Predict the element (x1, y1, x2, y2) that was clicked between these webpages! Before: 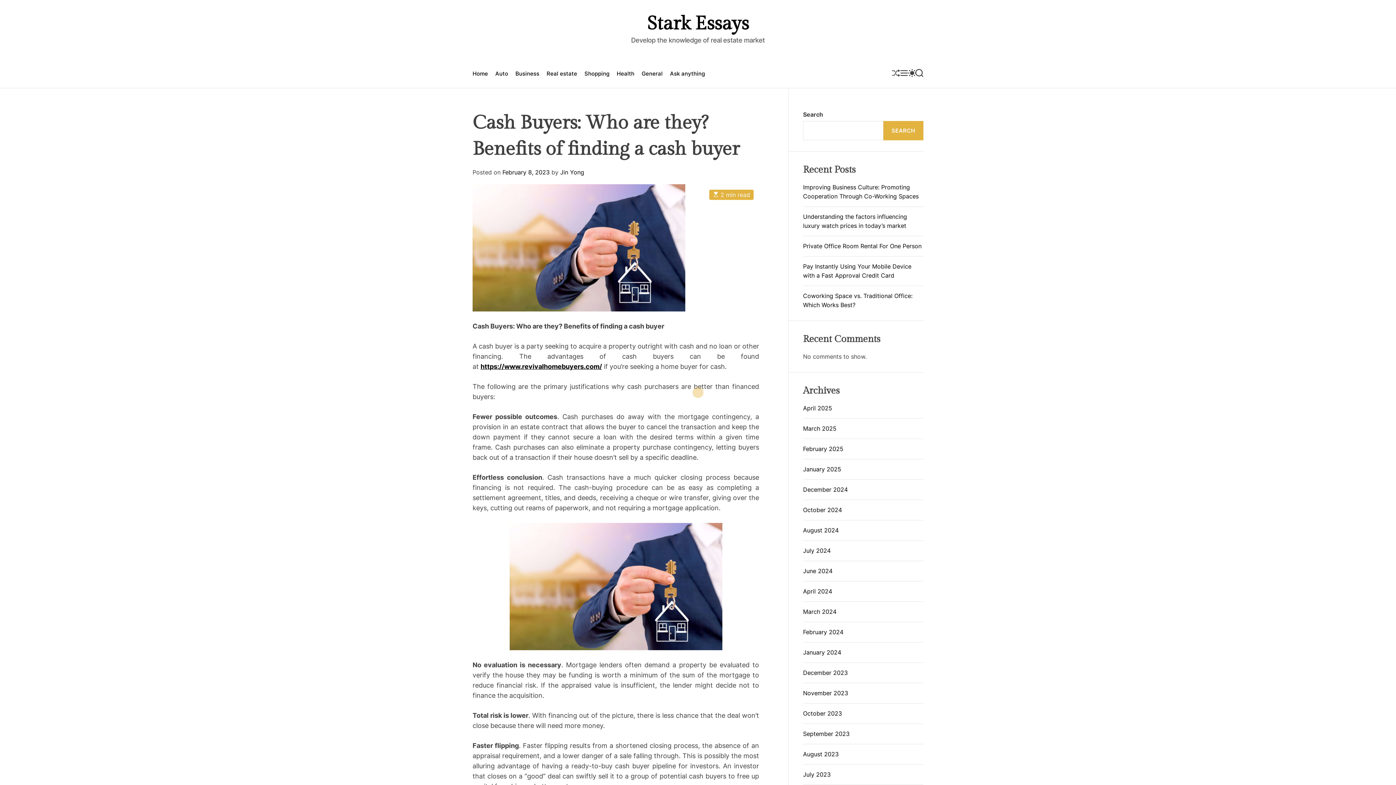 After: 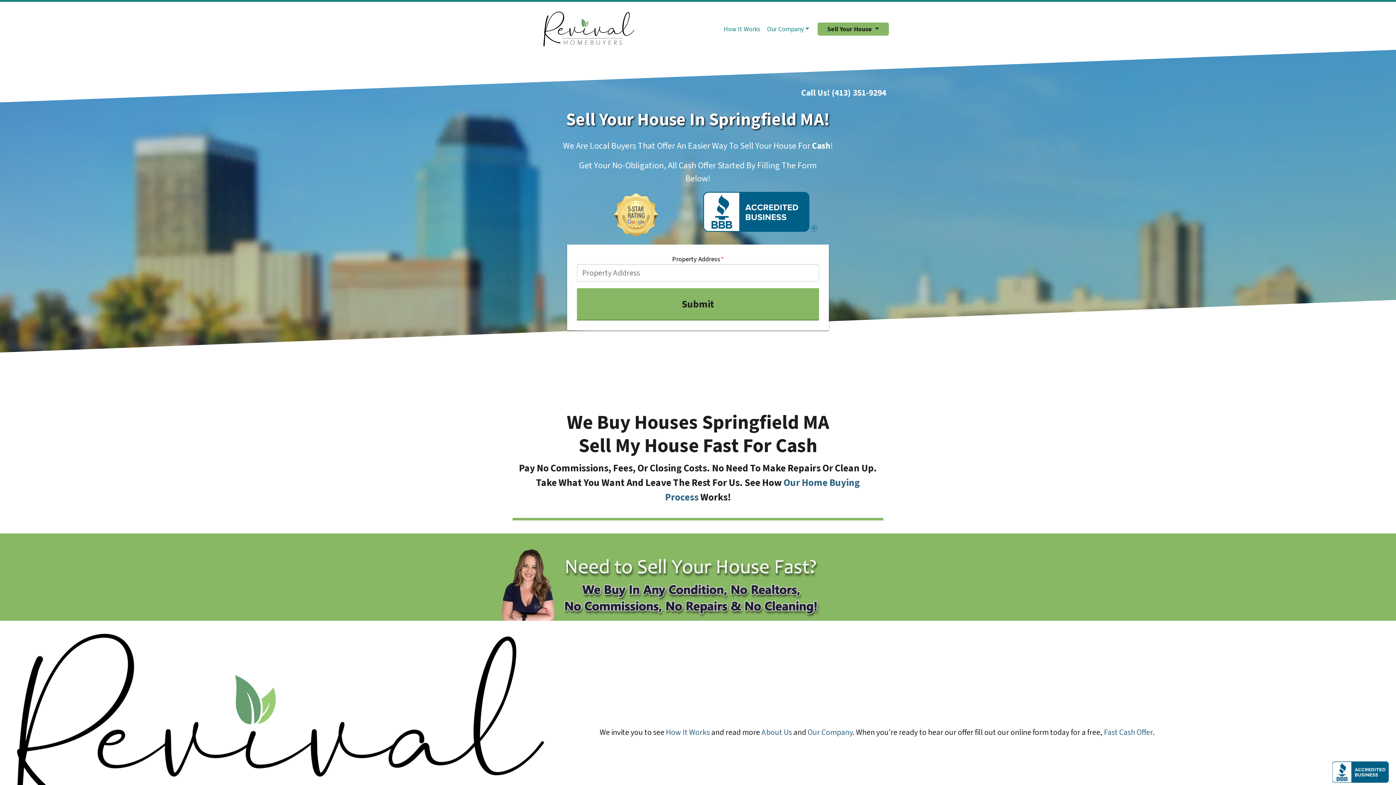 Action: bbox: (480, 362, 602, 370) label: https://www.revivalhomebuyers.com/